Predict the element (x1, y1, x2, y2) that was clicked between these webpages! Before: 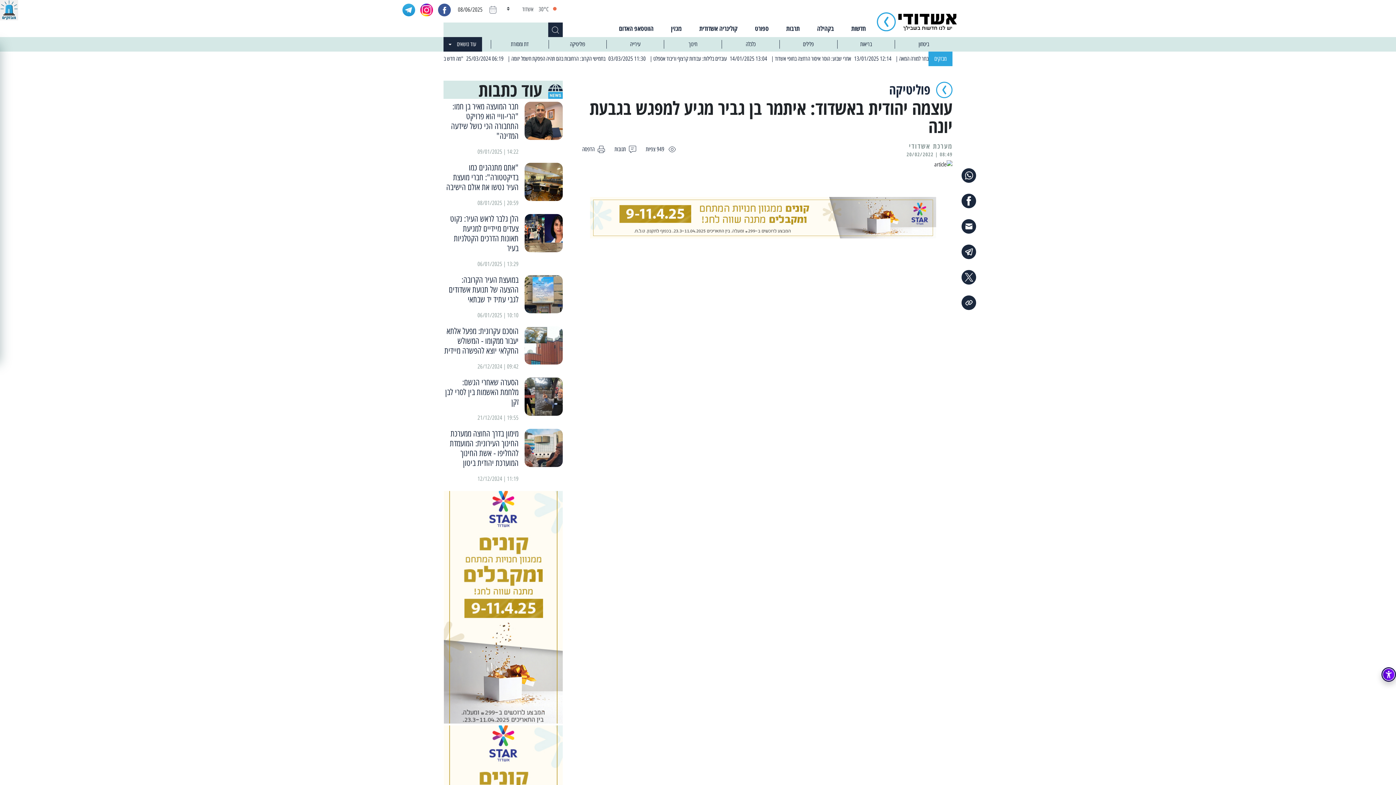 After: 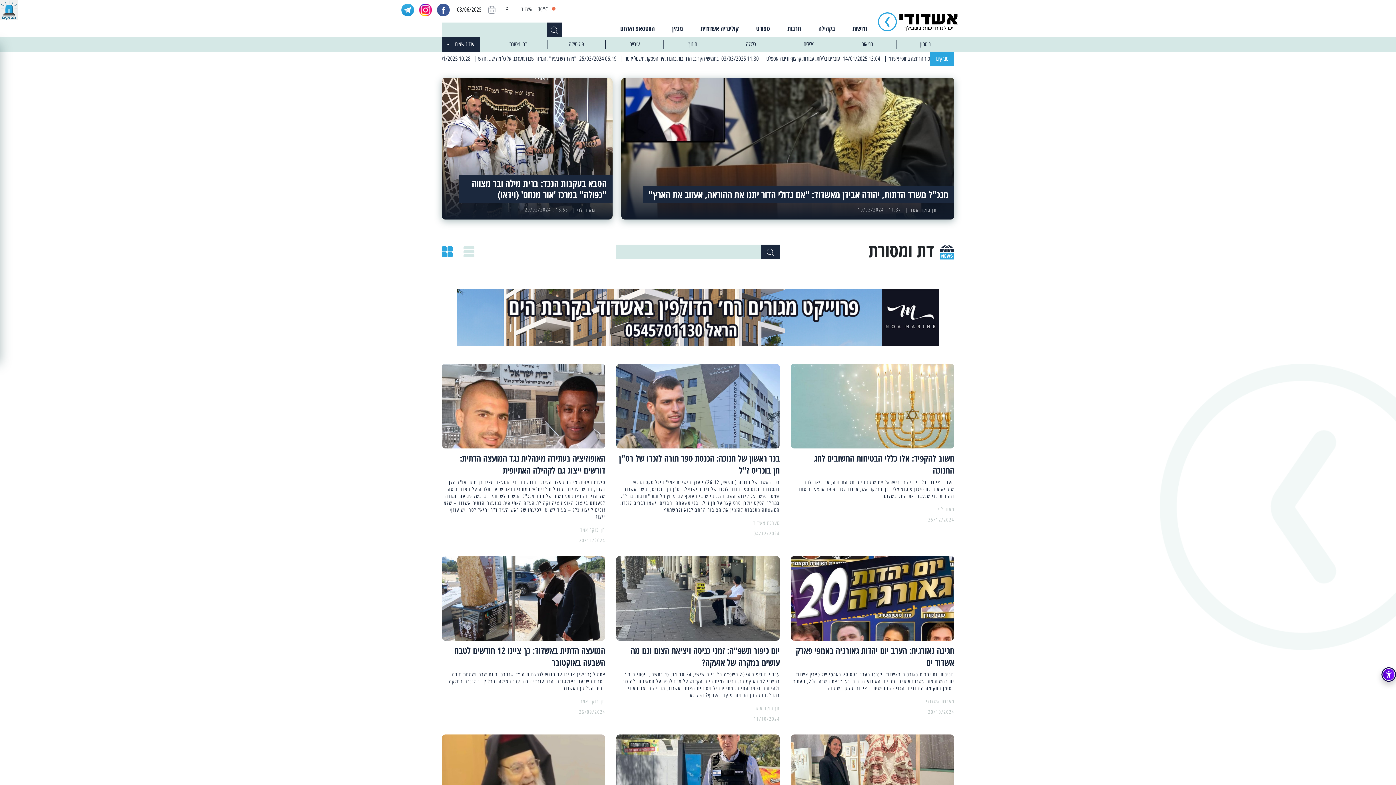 Action: label: דת ומסורת bbox: (511, 40, 528, 47)